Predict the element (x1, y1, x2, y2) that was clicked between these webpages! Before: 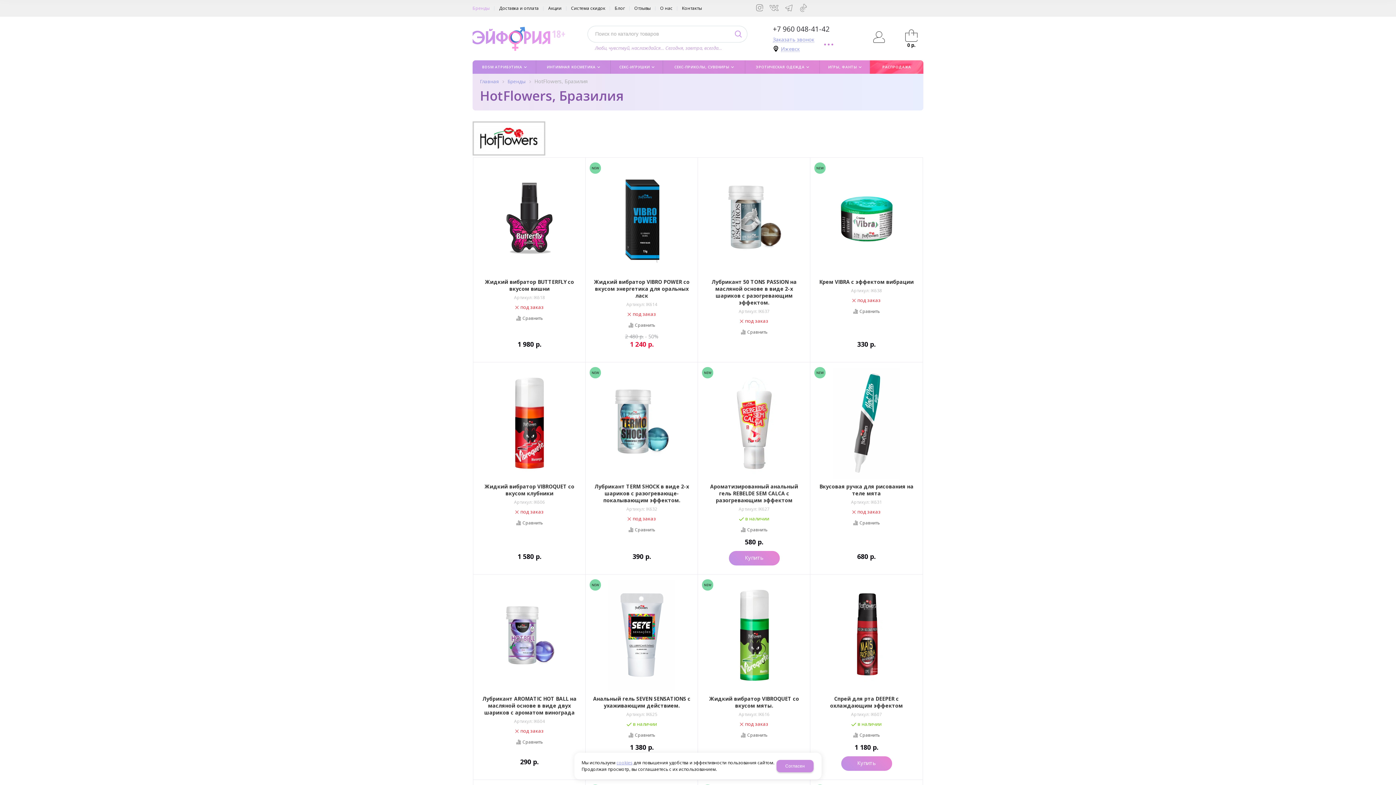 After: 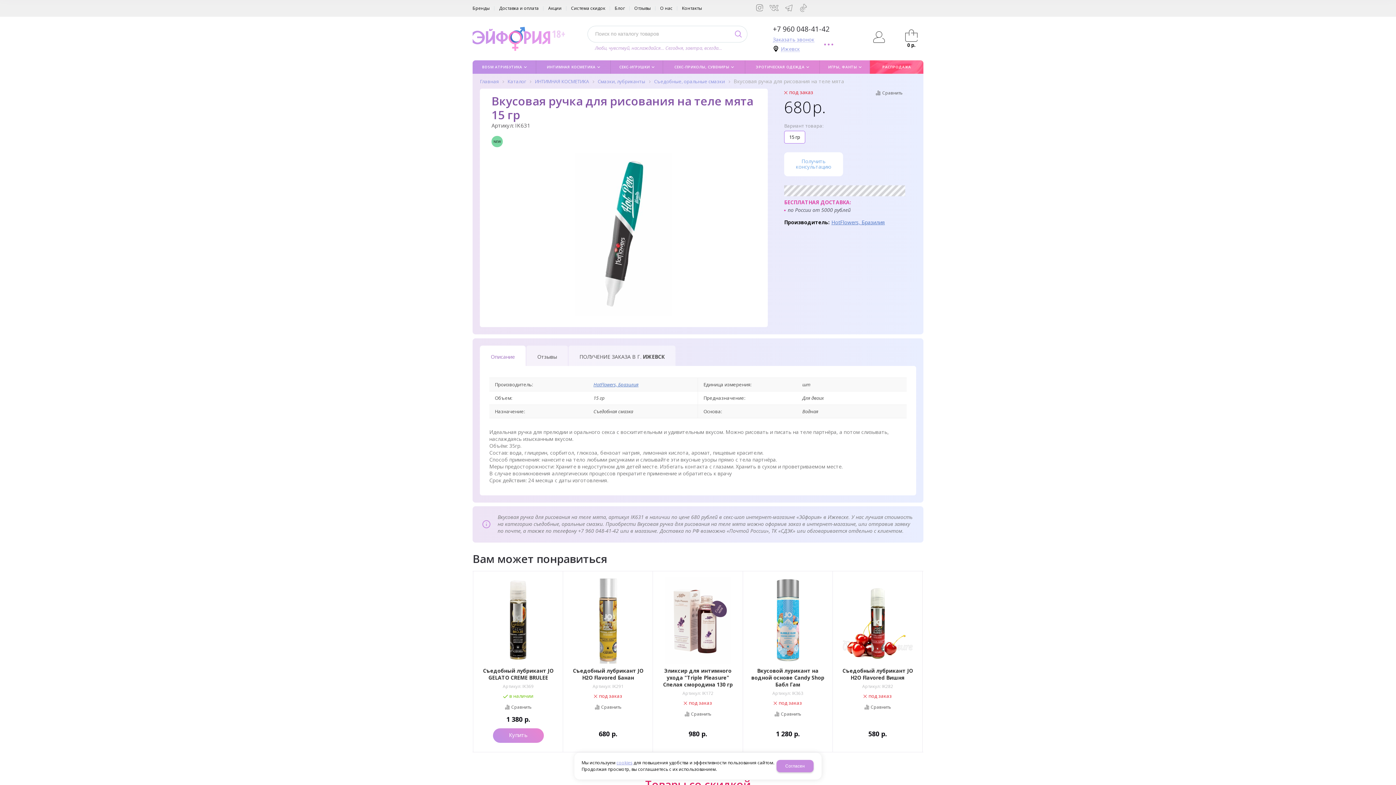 Action: bbox: (819, 483, 913, 497) label: Вкусовая ручка для рисования на теле мята